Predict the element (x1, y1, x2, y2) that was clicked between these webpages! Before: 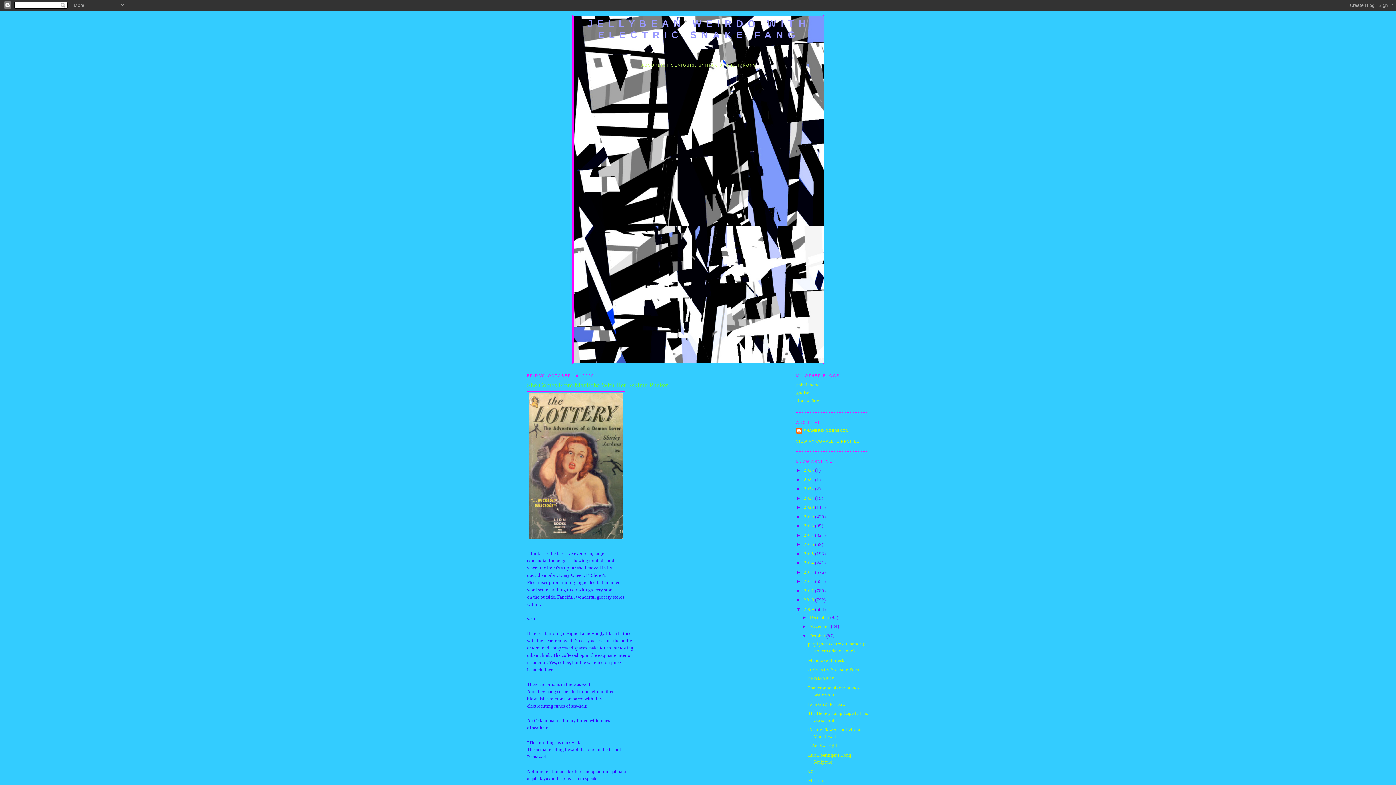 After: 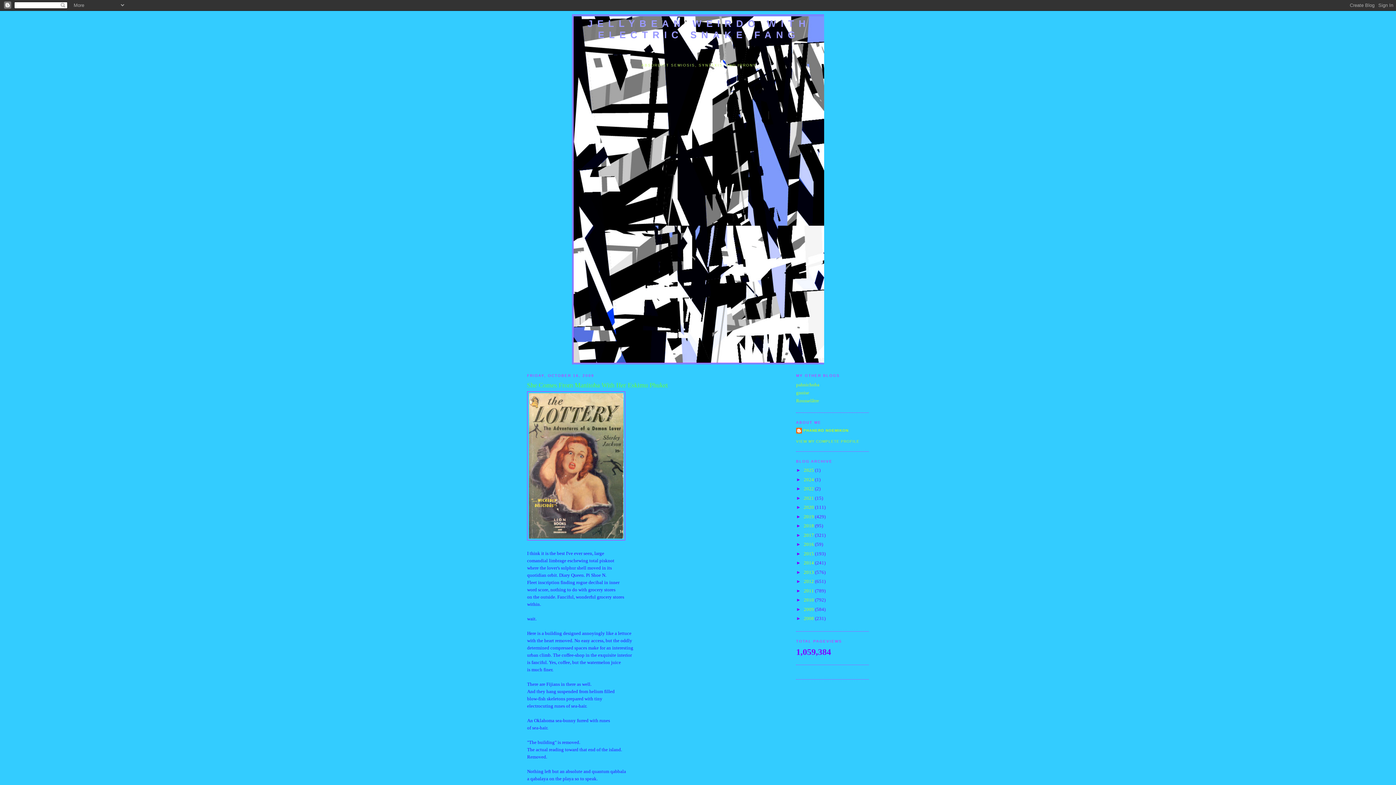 Action: label: ▼   bbox: (796, 606, 804, 612)